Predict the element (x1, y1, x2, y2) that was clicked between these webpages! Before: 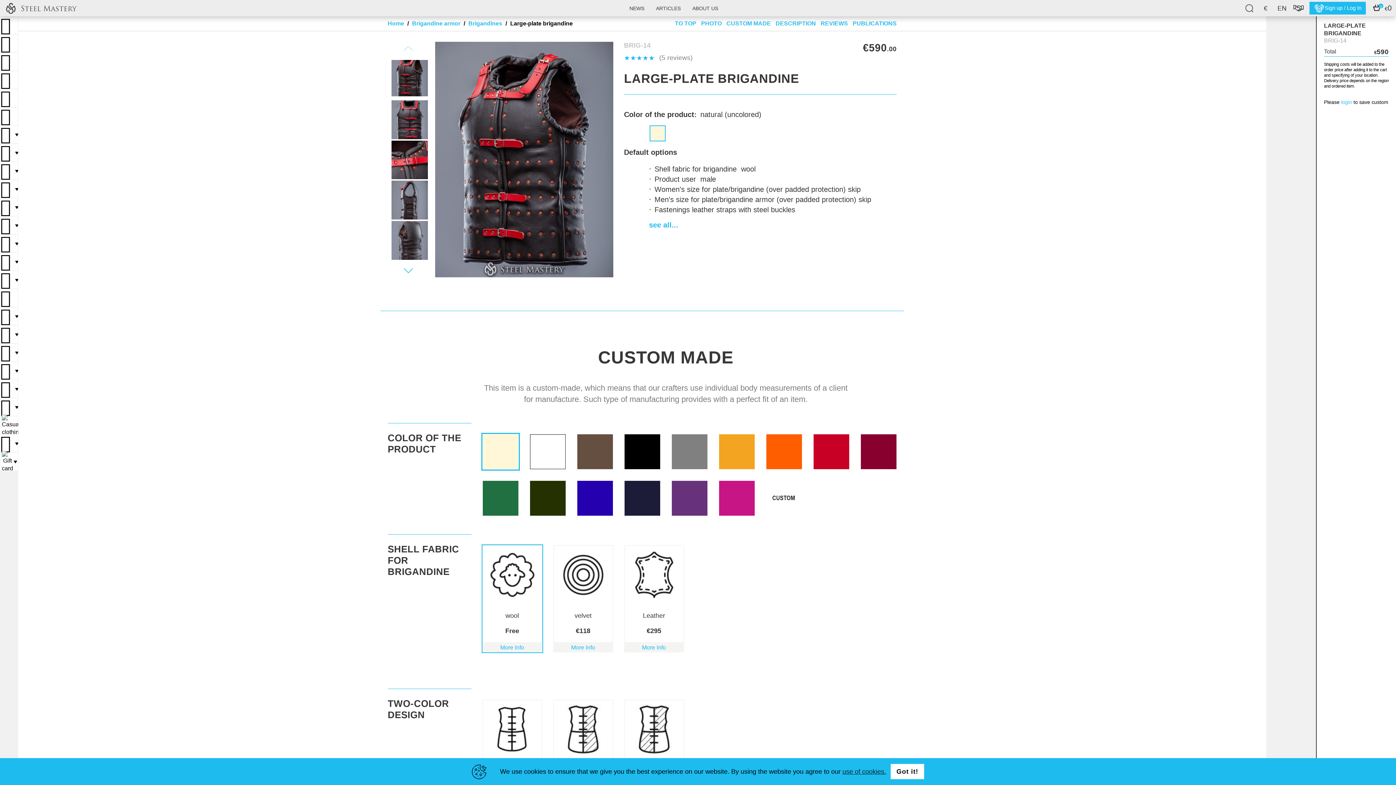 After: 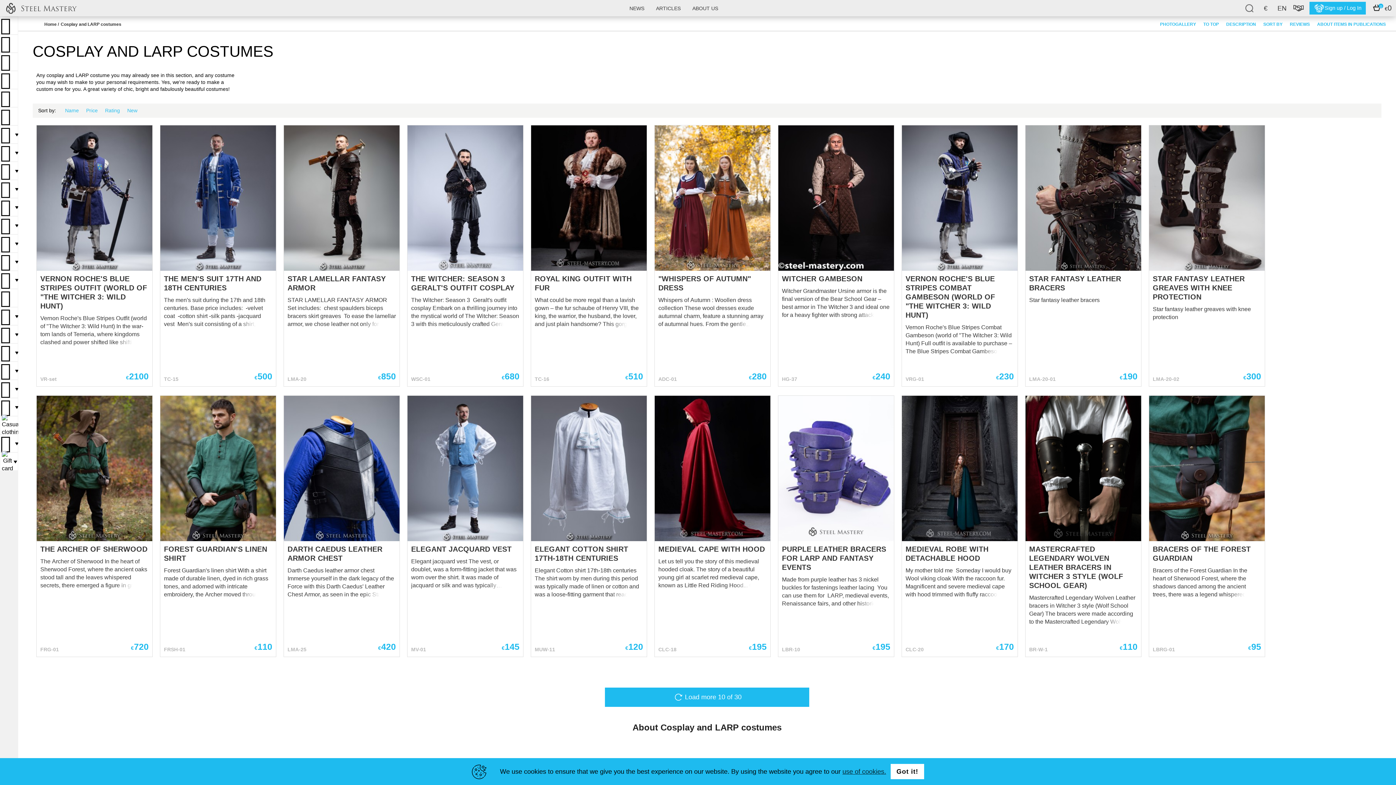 Action: bbox: (0, 34, 18, 52)